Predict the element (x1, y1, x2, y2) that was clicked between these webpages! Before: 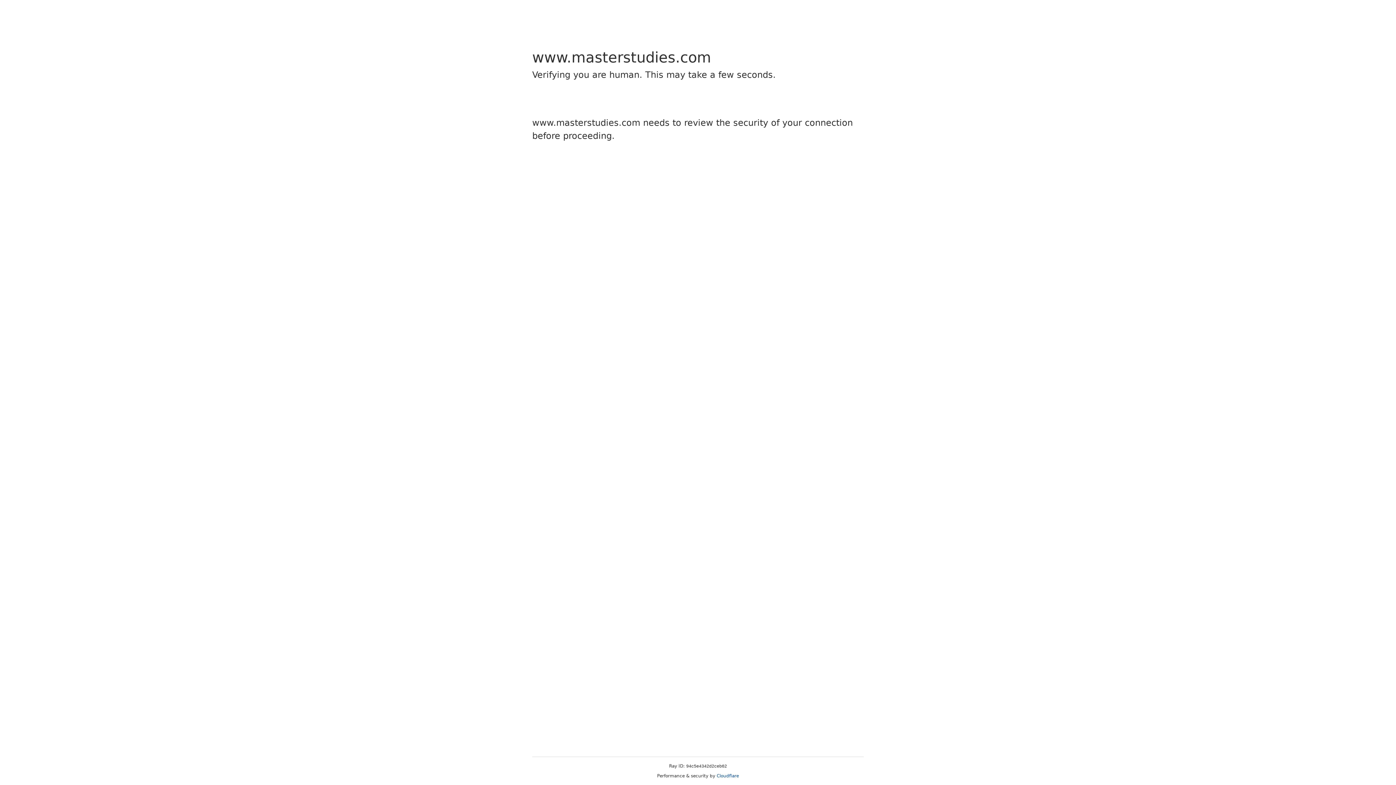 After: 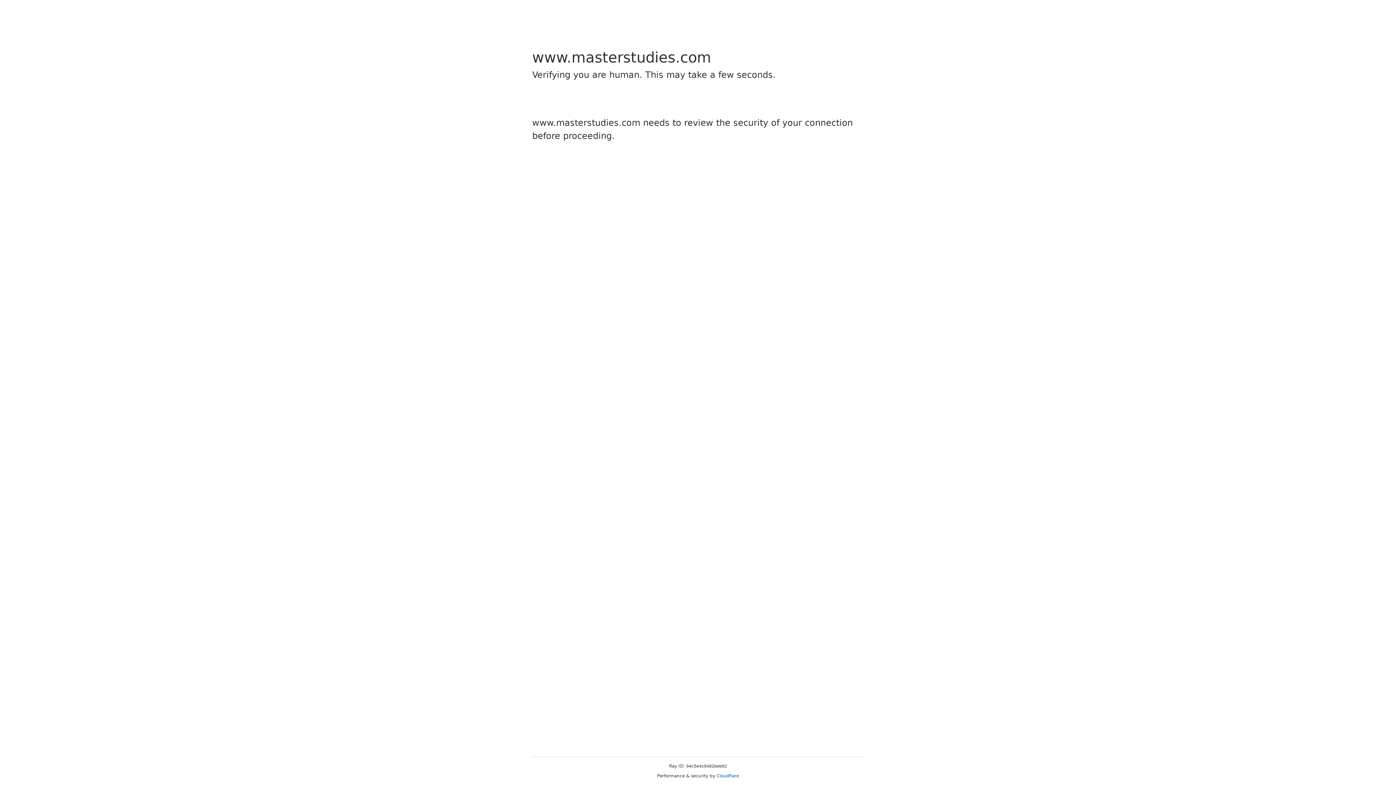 Action: bbox: (716, 773, 739, 778) label: Cloudflare